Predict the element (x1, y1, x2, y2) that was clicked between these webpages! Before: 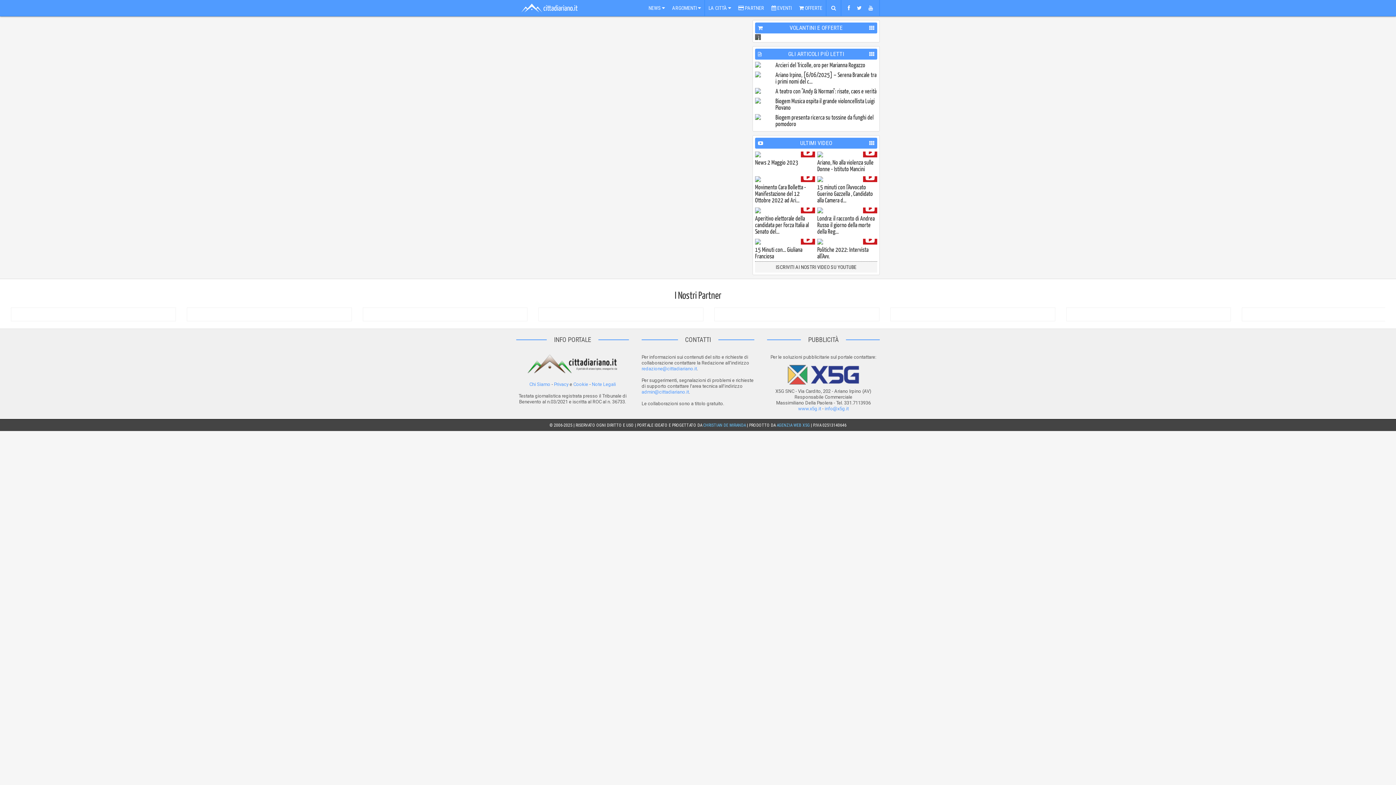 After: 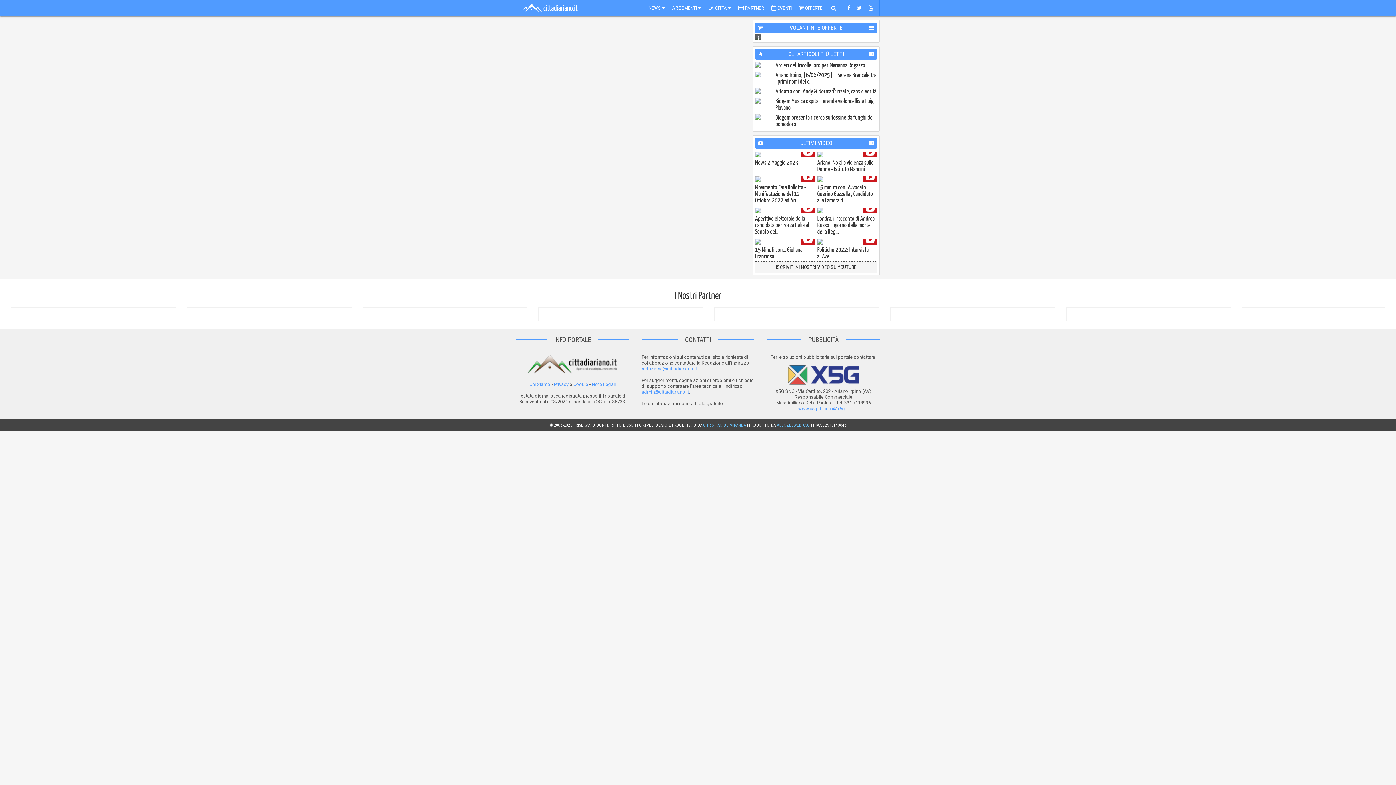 Action: bbox: (641, 389, 689, 394) label: admin@cittadiariano.it